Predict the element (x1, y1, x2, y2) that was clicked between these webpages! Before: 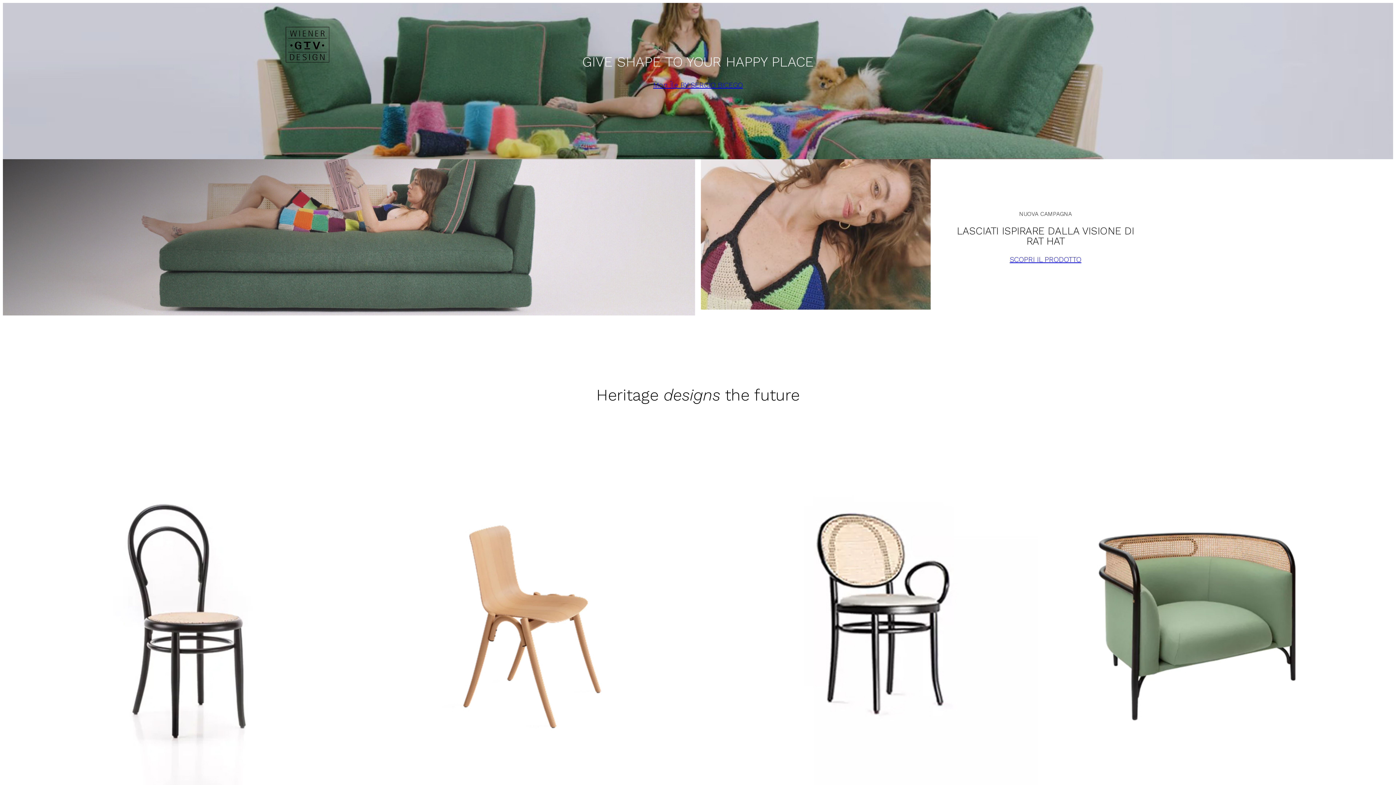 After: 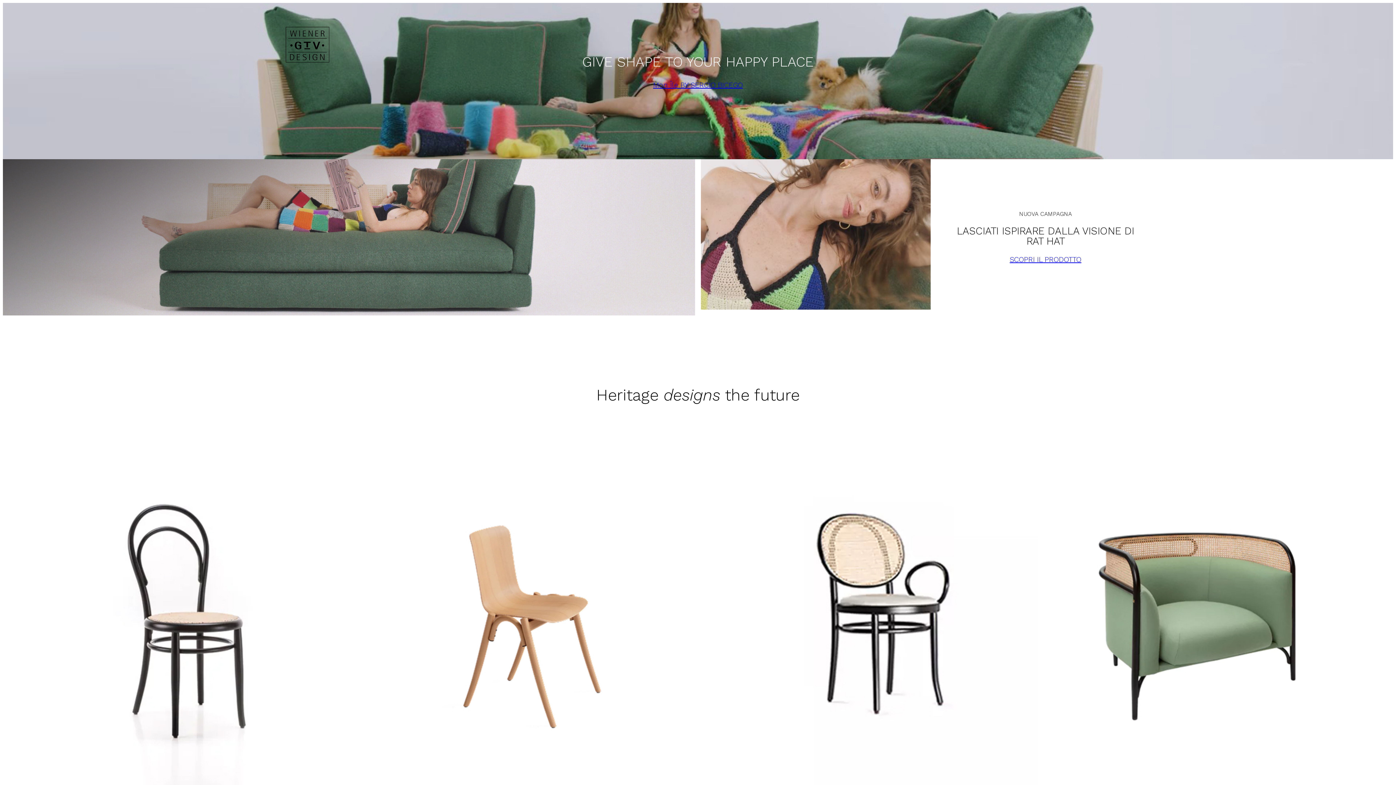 Action: bbox: (285, 26, 329, 62)